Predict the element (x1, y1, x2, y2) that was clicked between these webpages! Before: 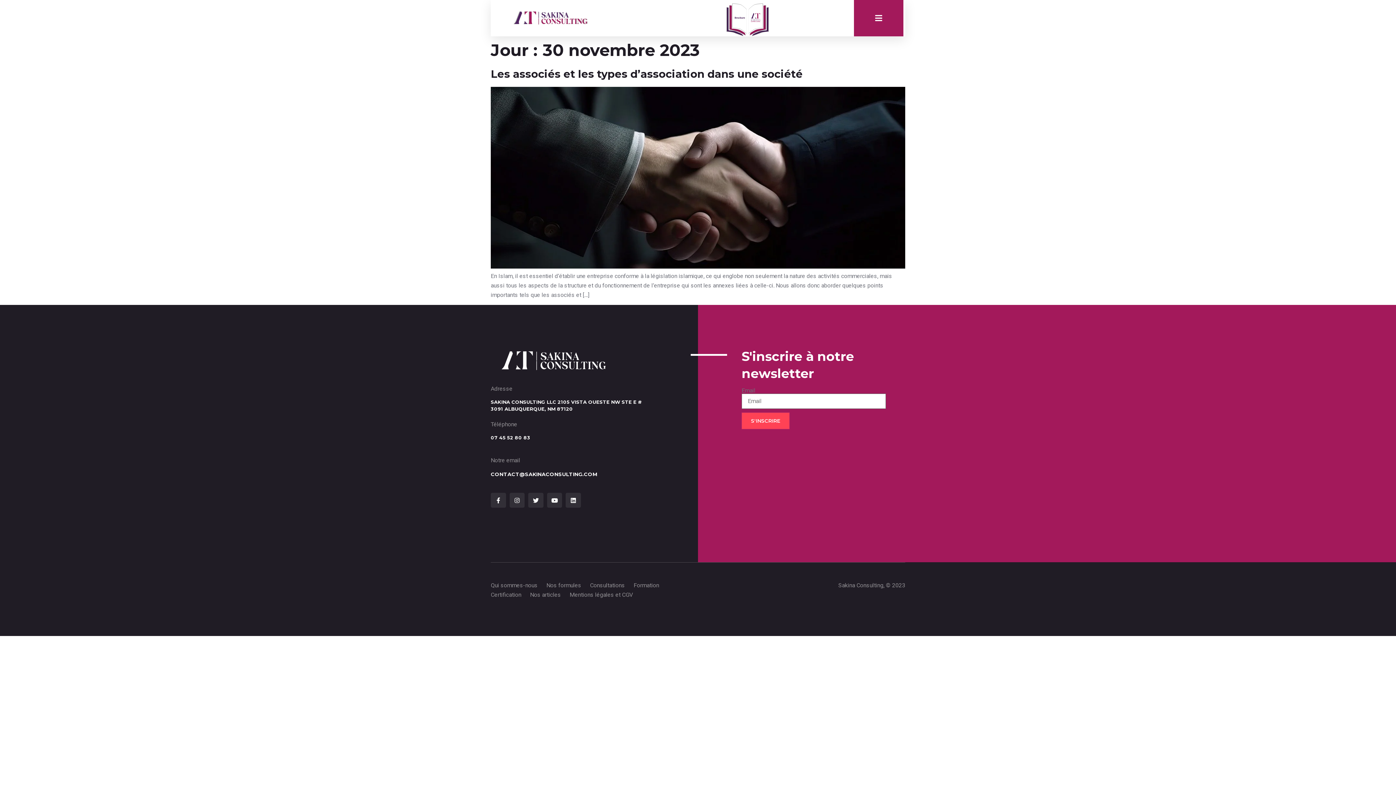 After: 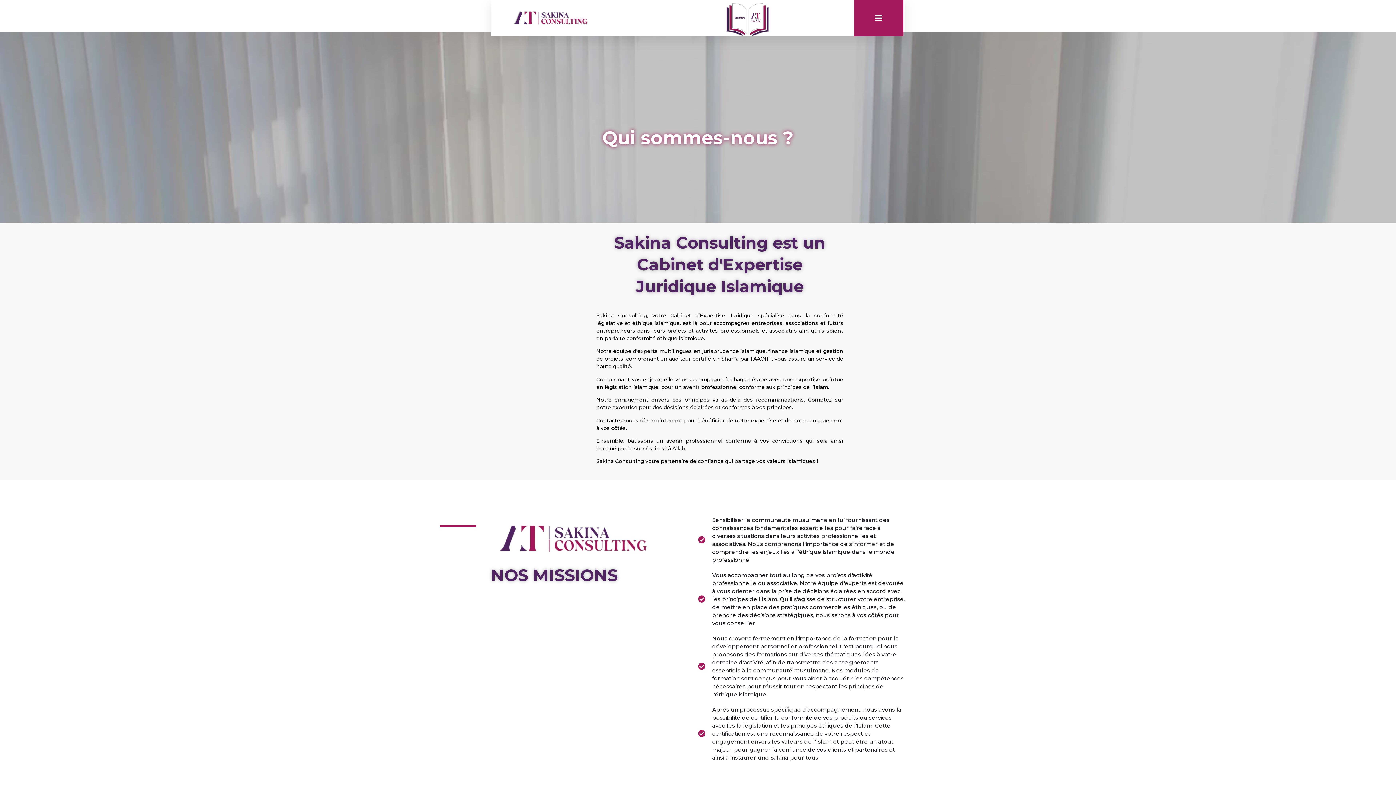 Action: bbox: (490, 581, 537, 590) label: Qui sommes-nous